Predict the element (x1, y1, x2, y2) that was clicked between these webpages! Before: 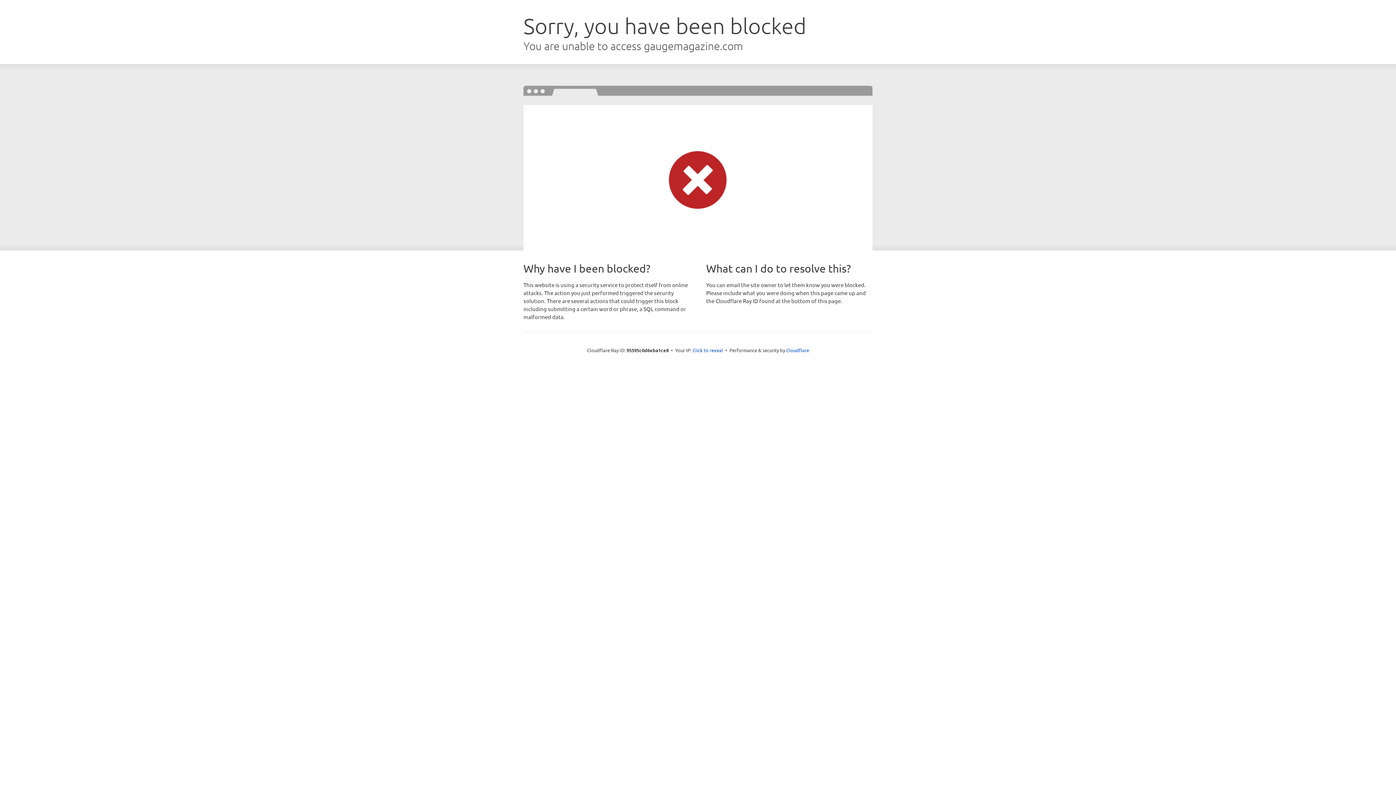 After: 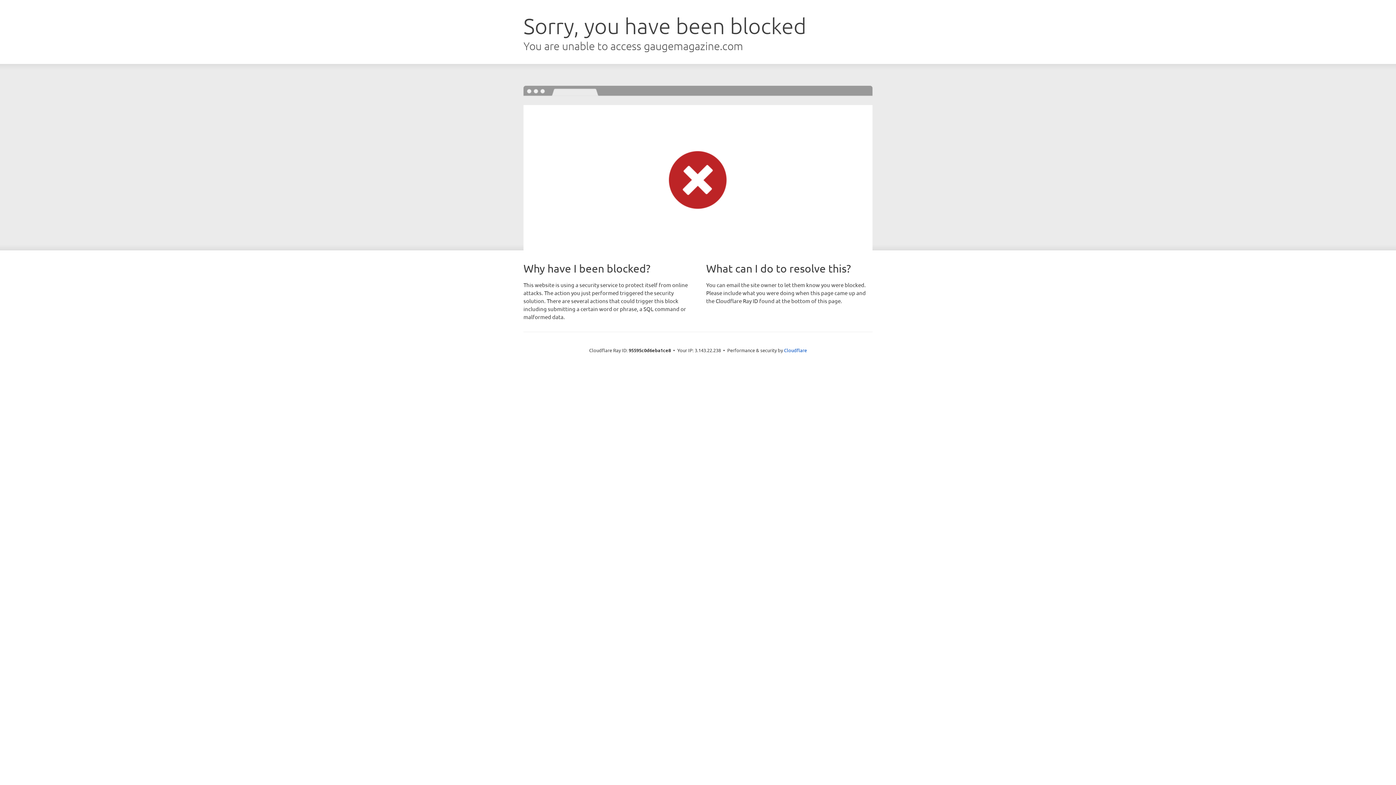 Action: label: Click to reveal bbox: (692, 346, 723, 353)